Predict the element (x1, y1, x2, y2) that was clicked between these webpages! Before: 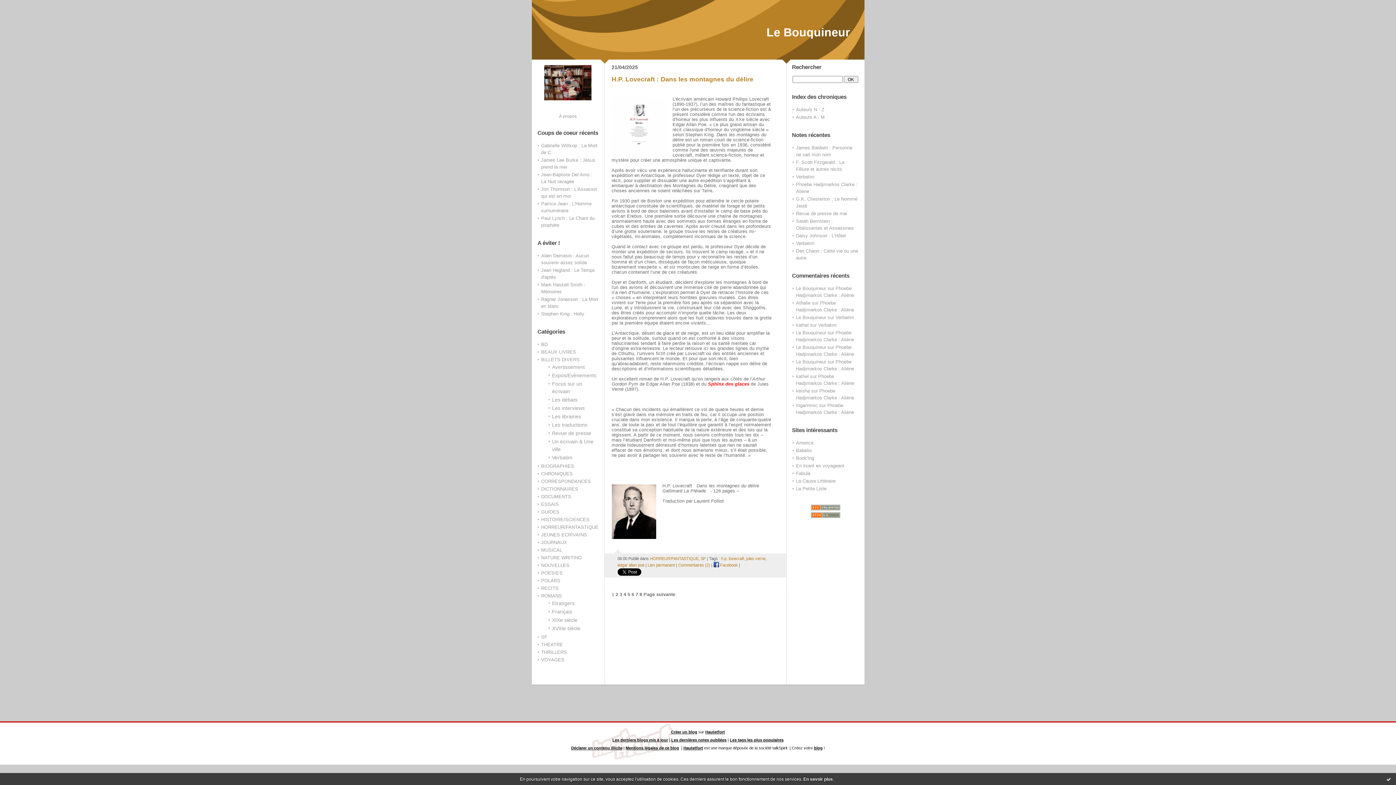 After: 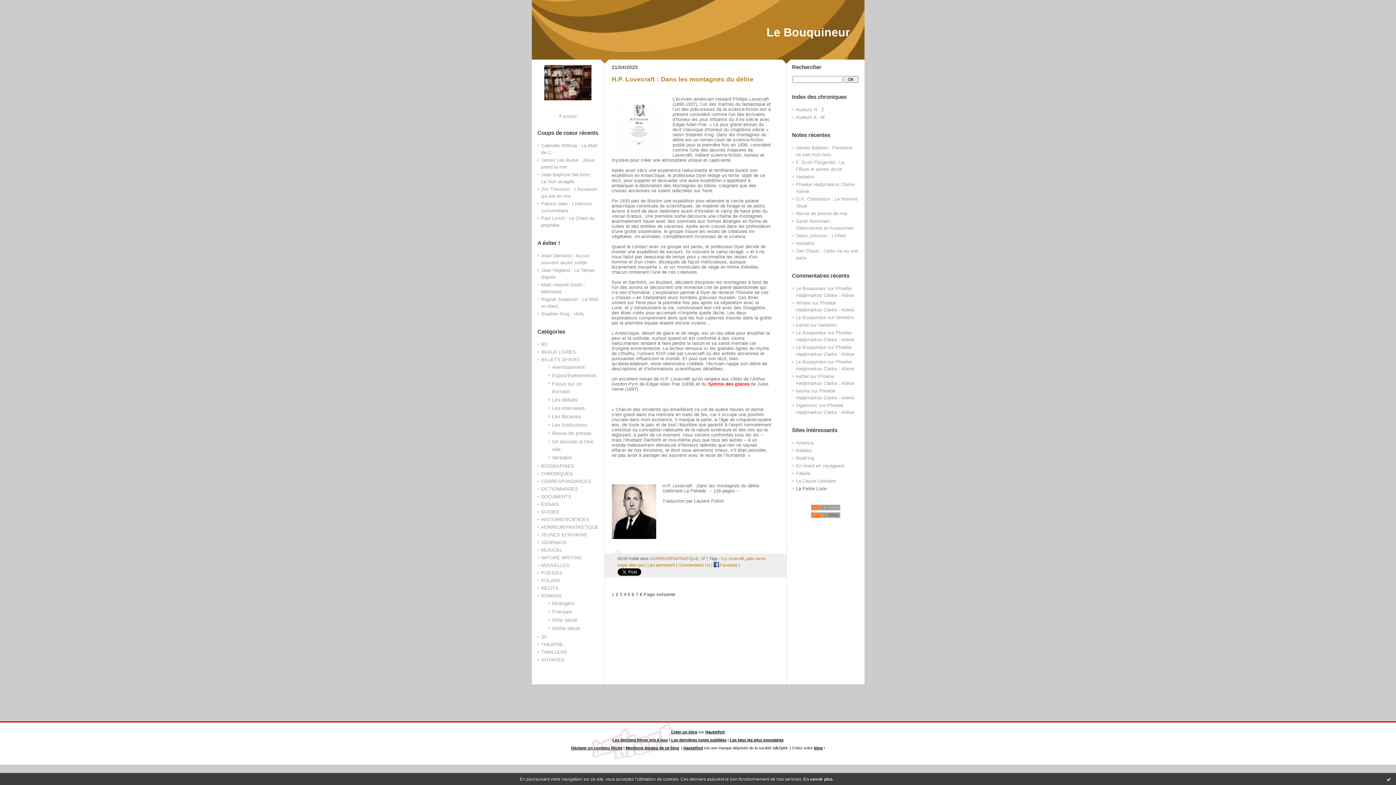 Action: bbox: (796, 486, 826, 491) label: La Petite Liste